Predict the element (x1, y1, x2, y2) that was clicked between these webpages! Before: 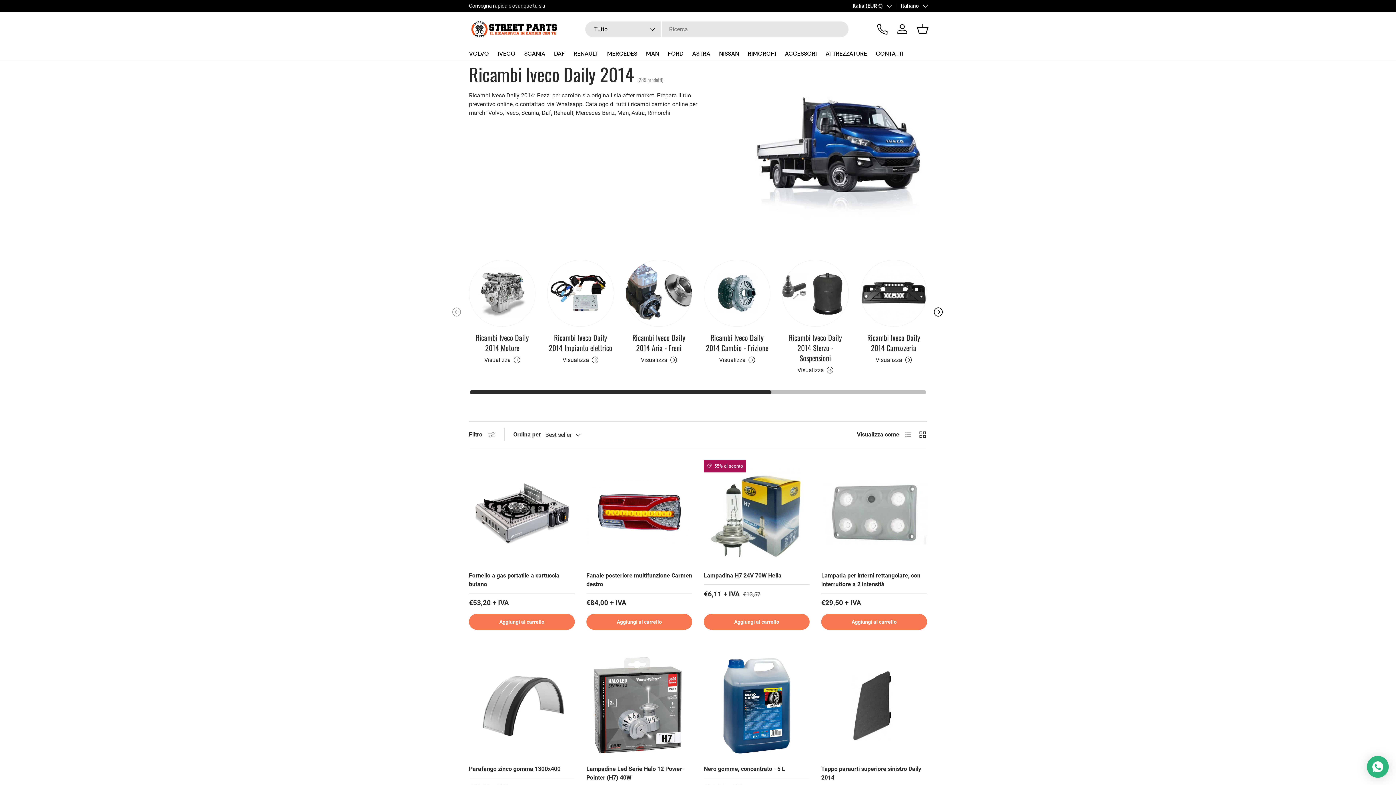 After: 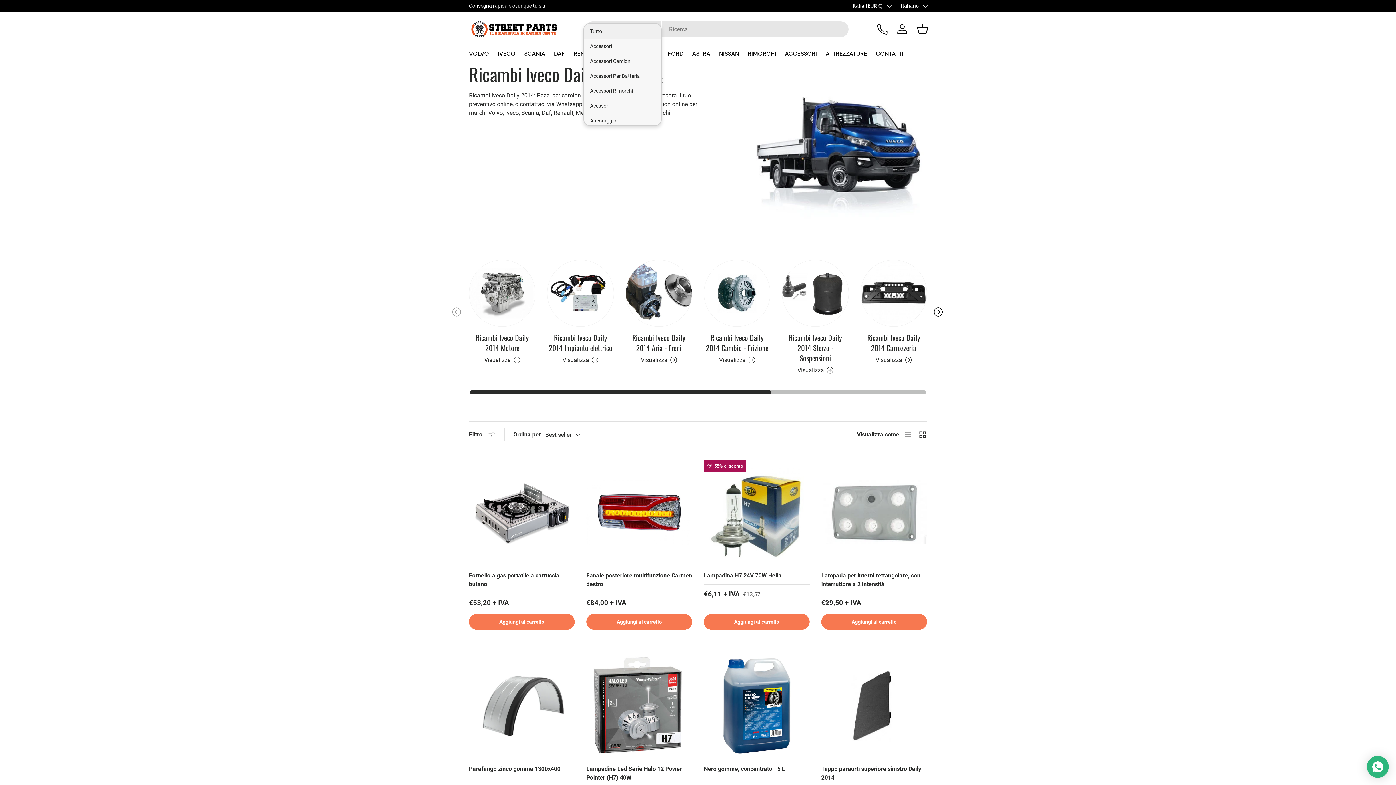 Action: bbox: (585, 21, 661, 37) label: Tutto